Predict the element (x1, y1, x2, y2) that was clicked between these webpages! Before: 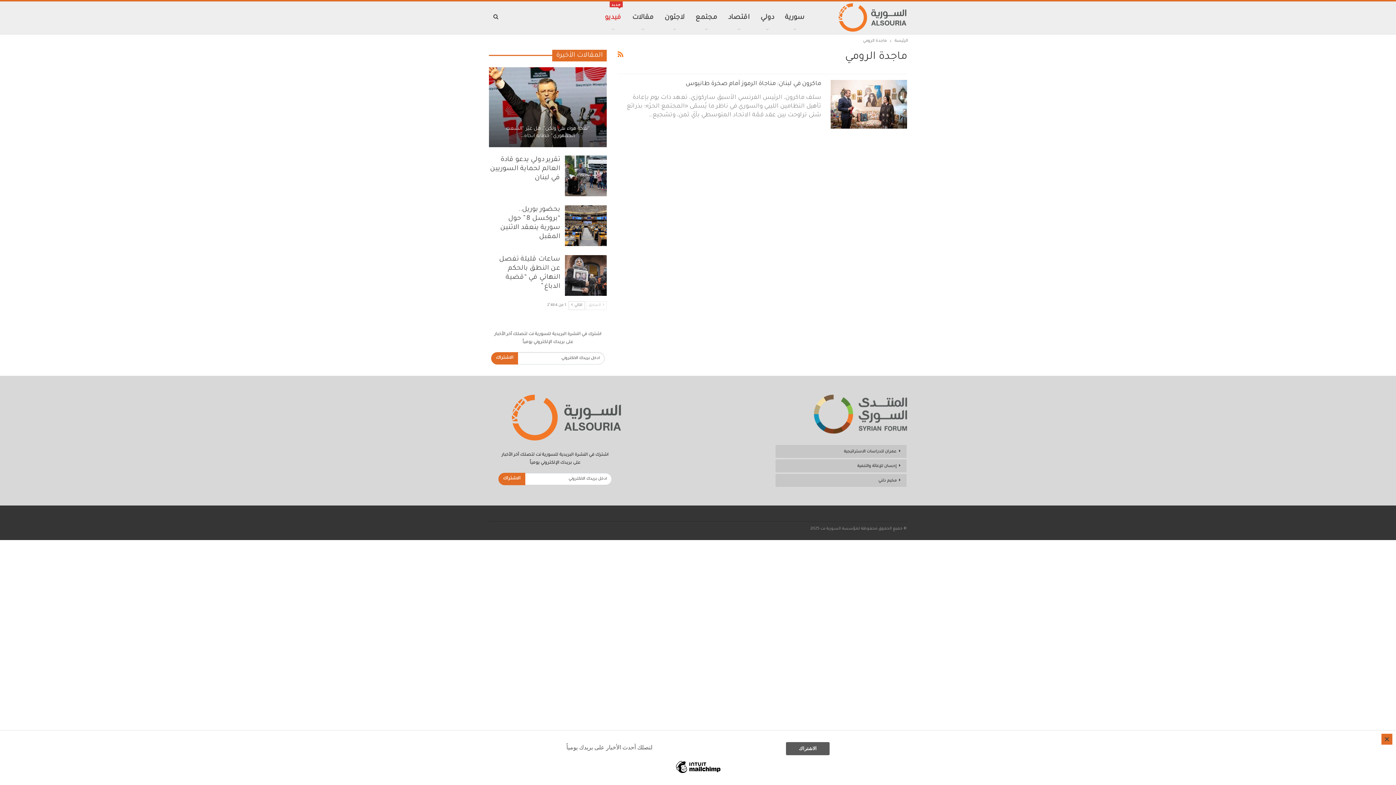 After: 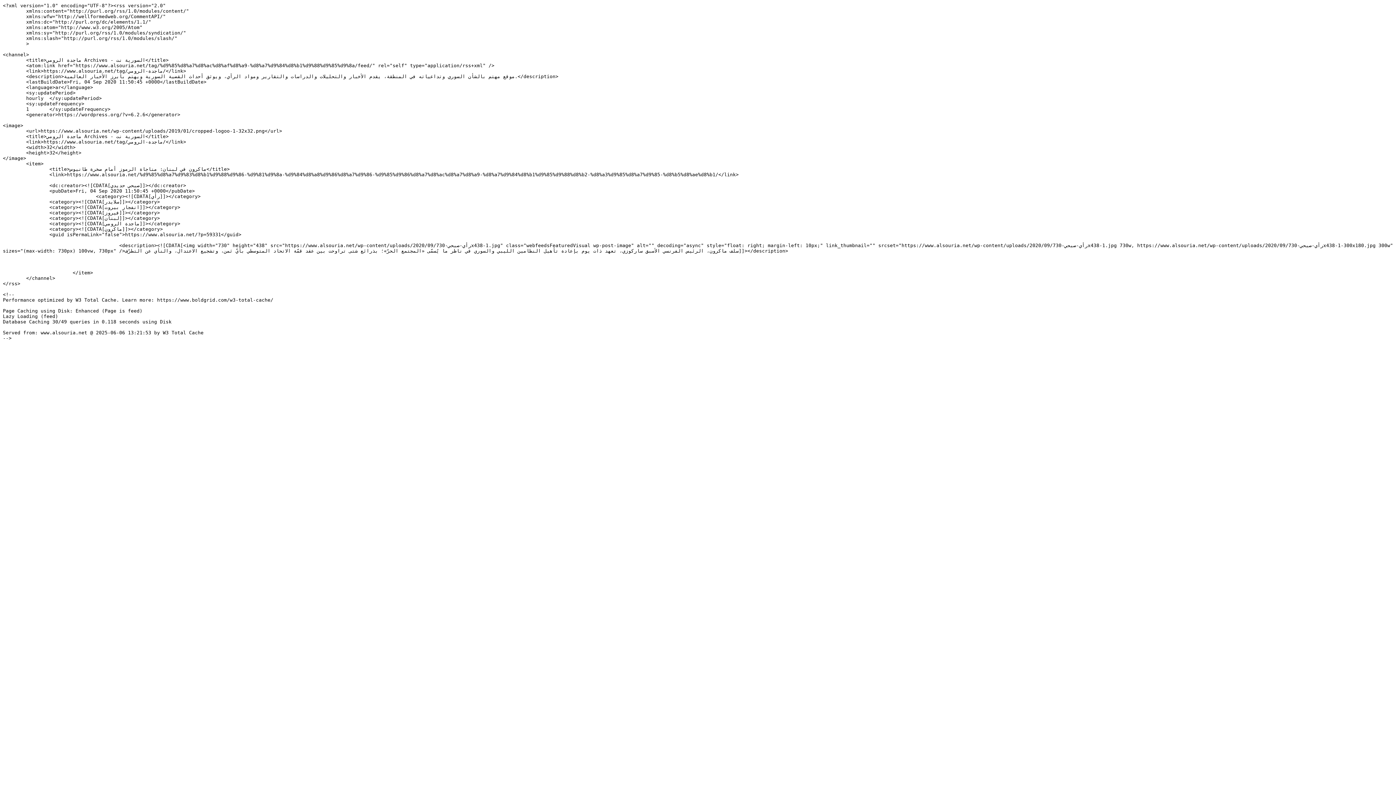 Action: bbox: (617, 49, 623, 62)